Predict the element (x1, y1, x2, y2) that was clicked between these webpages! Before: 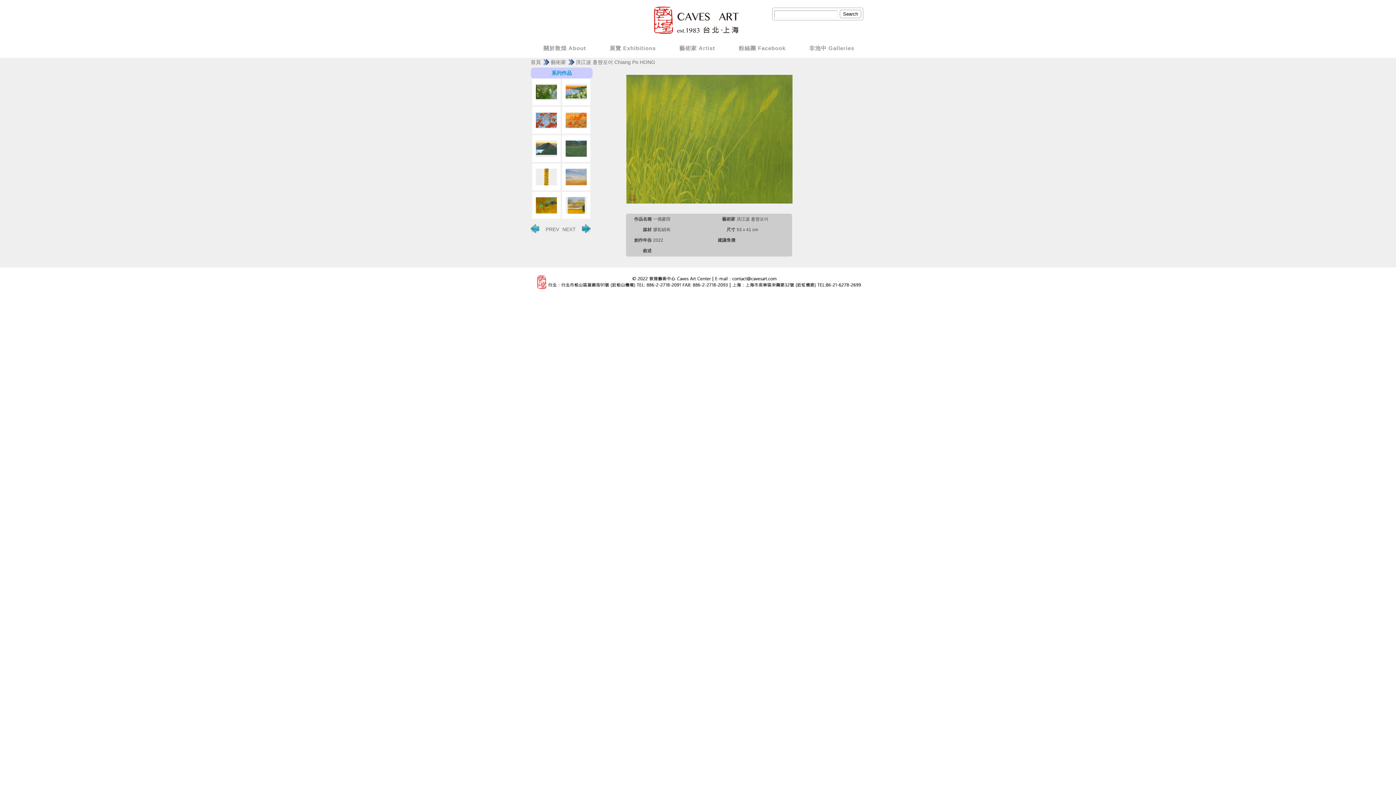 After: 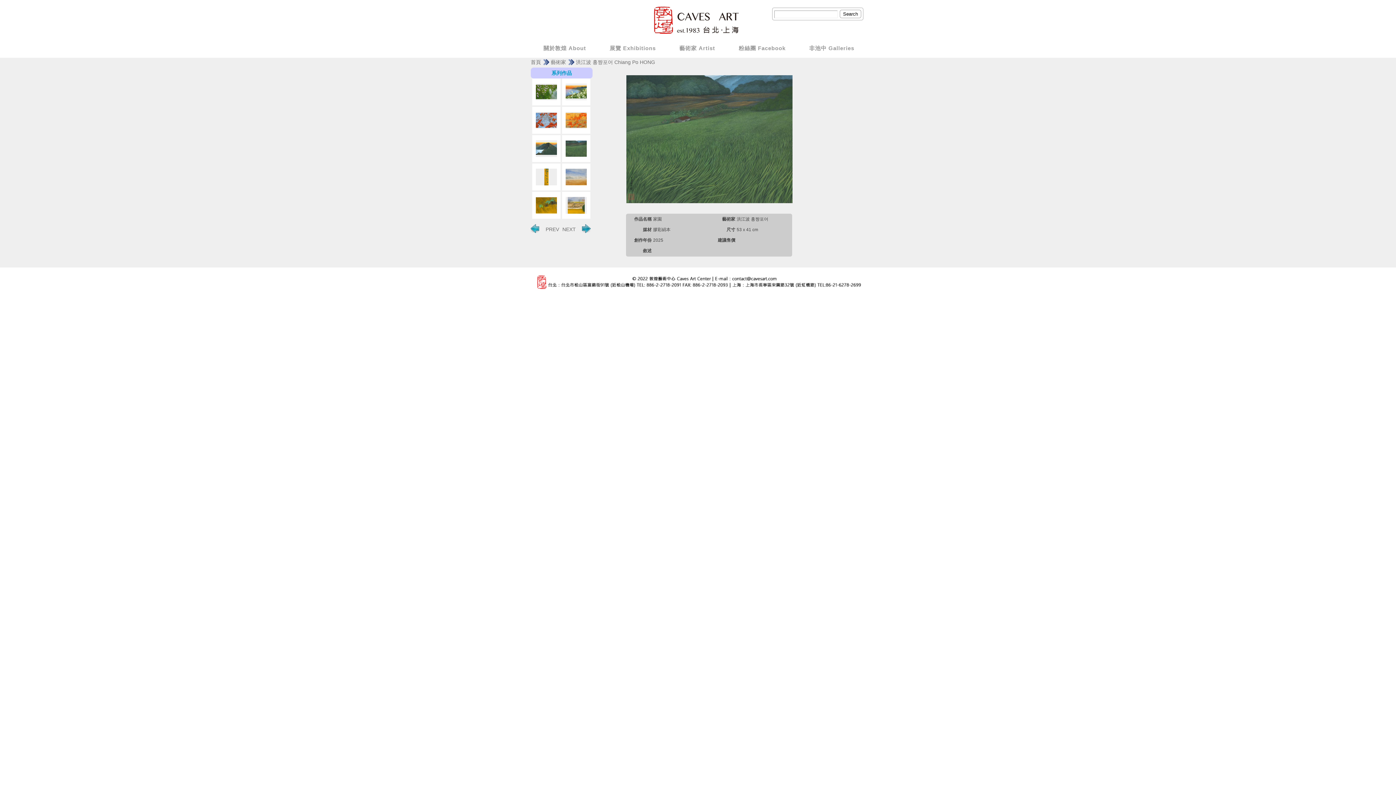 Action: bbox: (562, 135, 590, 162) label:  